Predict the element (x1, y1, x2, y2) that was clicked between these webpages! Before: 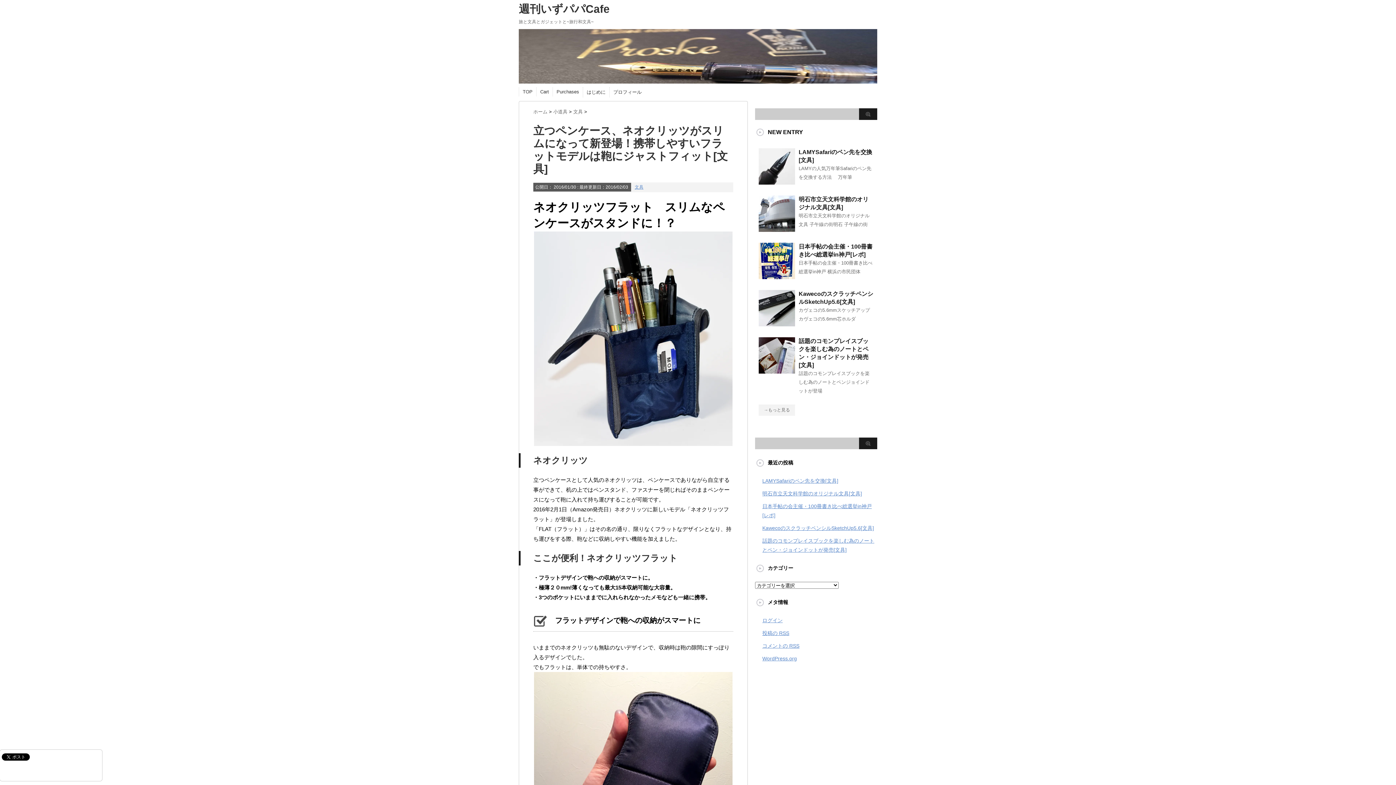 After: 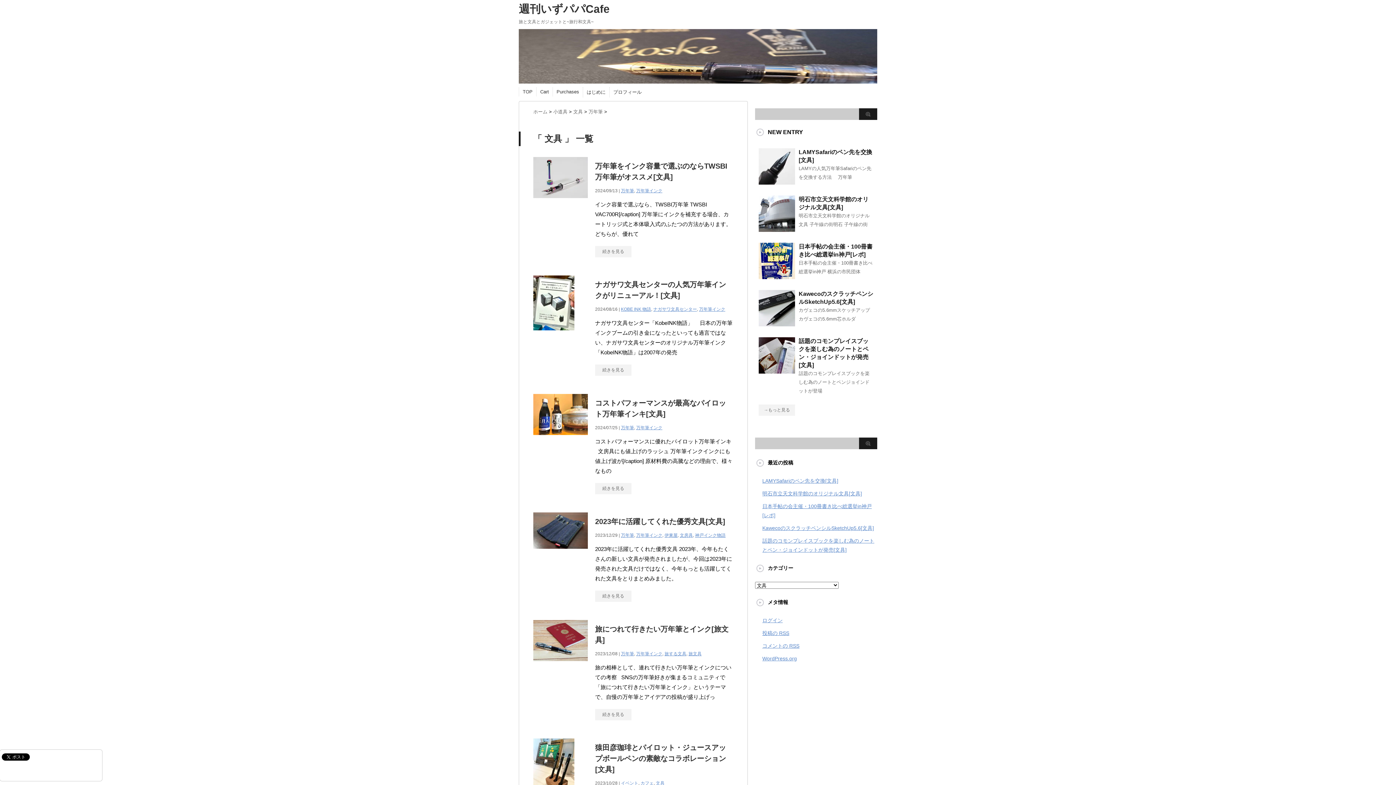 Action: label: 文具 bbox: (634, 184, 643, 189)